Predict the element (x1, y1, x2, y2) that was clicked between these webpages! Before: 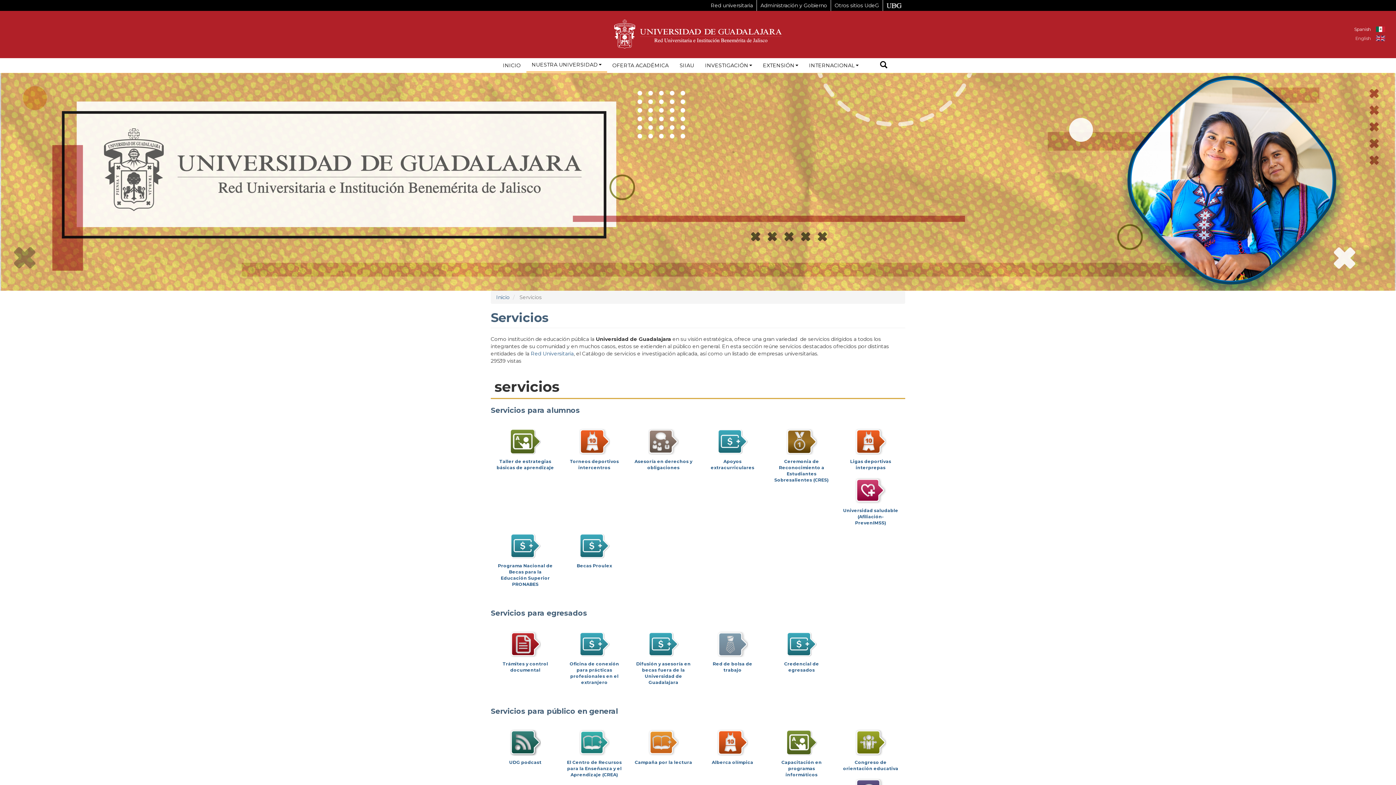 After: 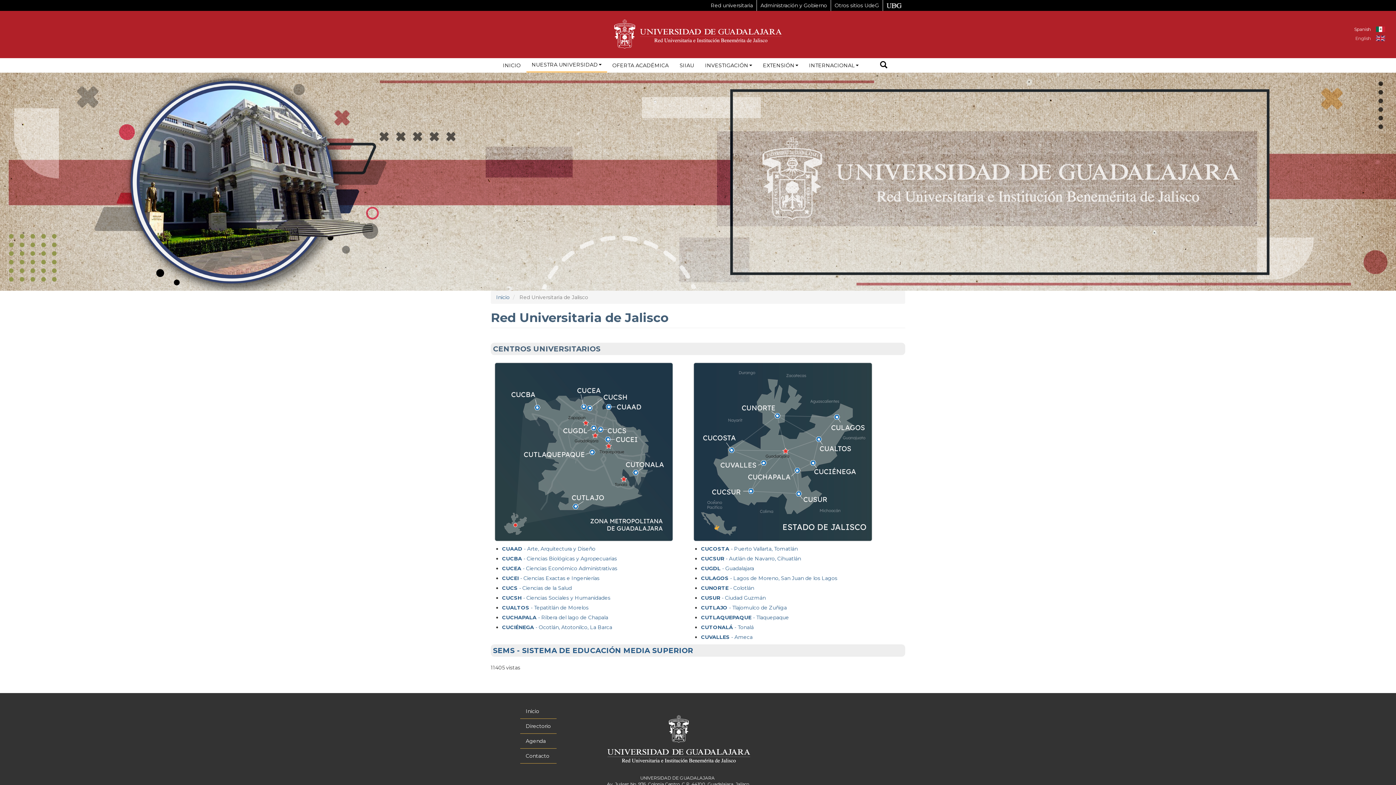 Action: bbox: (530, 350, 573, 357) label: Red Universitaria